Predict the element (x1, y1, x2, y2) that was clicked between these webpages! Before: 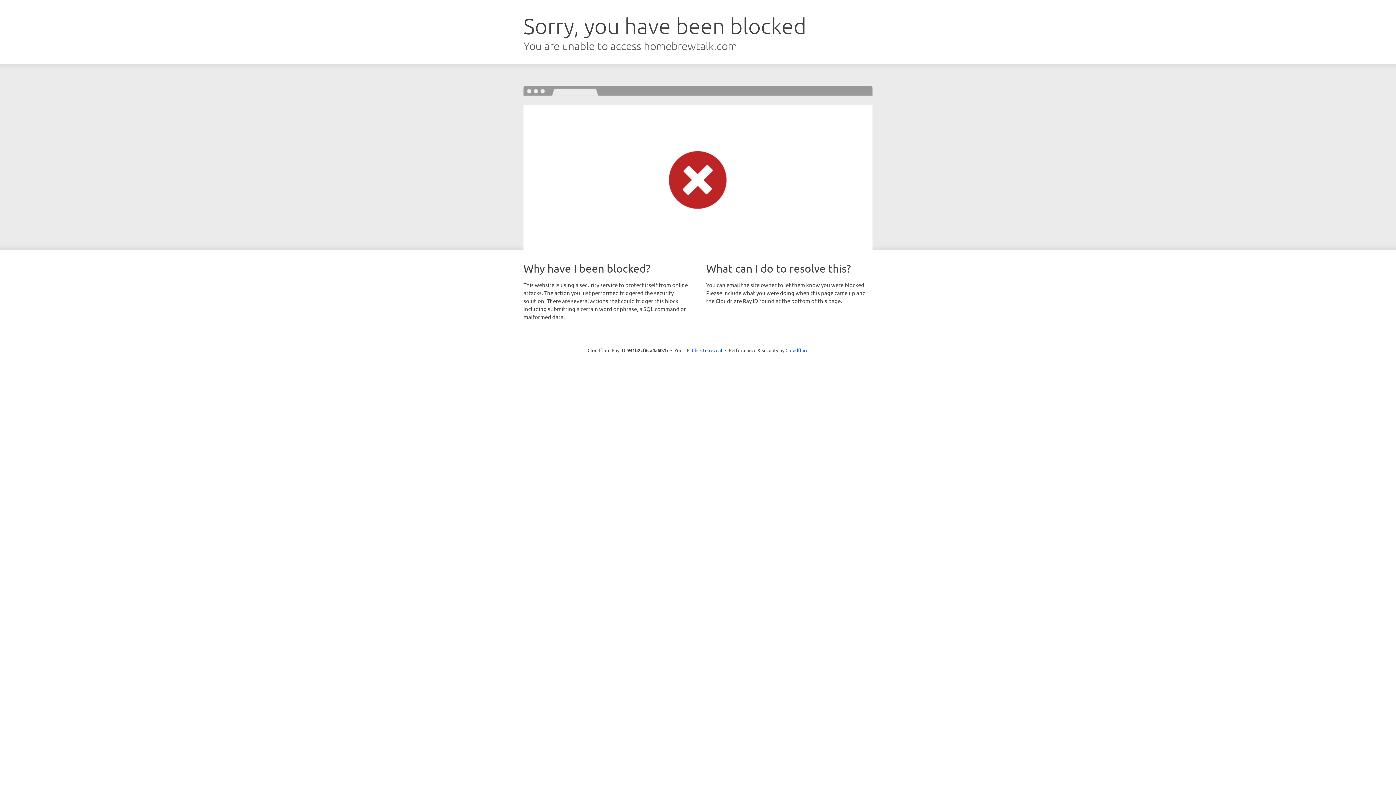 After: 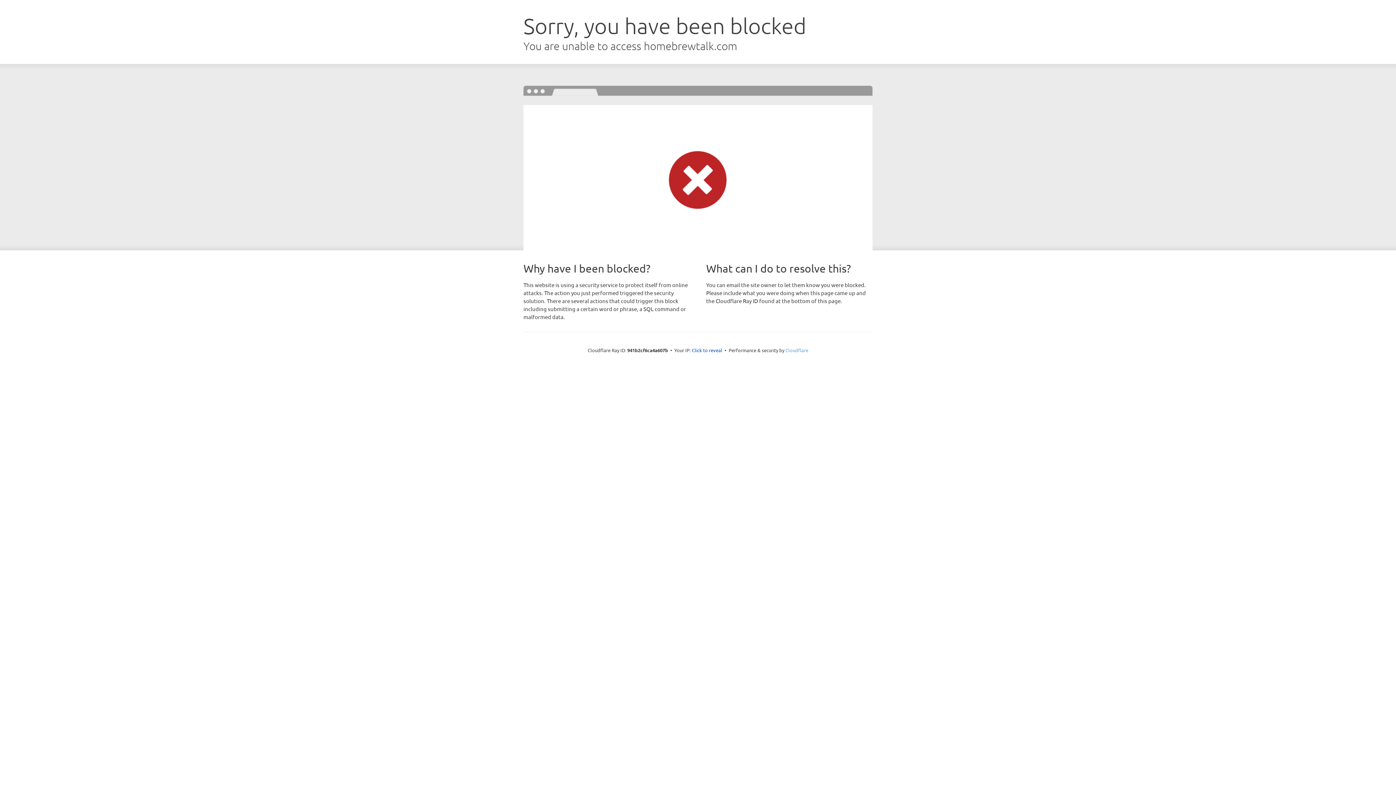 Action: label: Cloudflare bbox: (785, 347, 808, 353)